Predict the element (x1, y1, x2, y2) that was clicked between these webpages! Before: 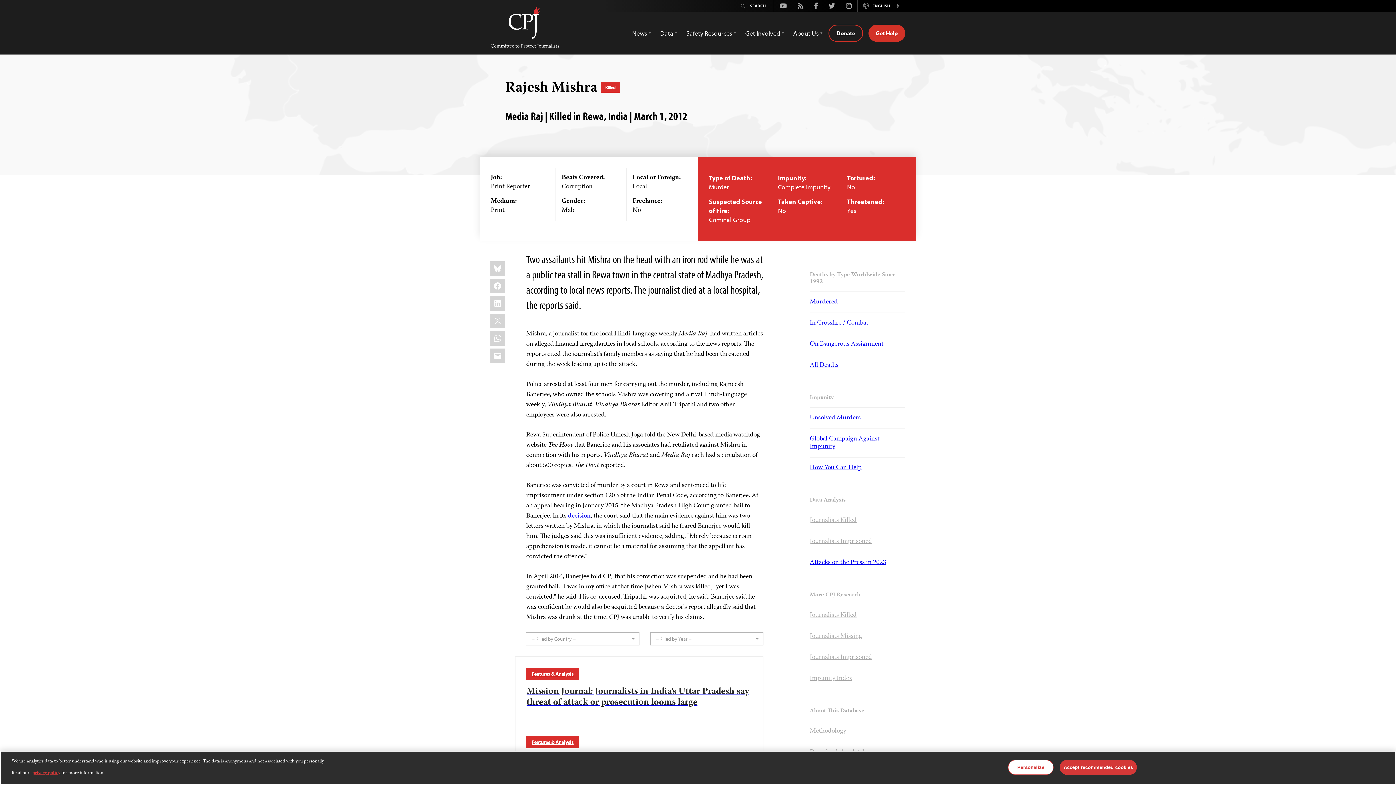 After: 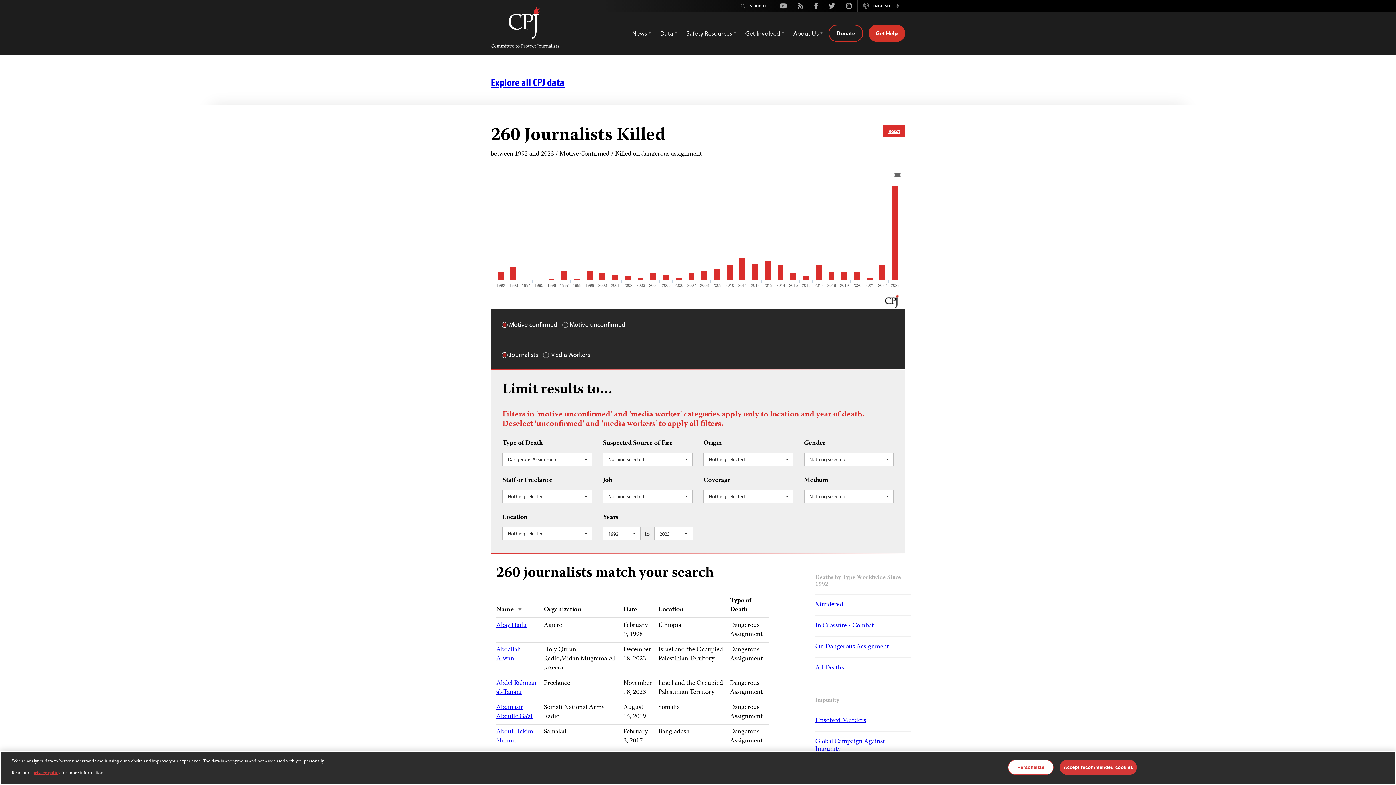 Action: bbox: (809, 338, 883, 349) label: On Dangerous Assignment